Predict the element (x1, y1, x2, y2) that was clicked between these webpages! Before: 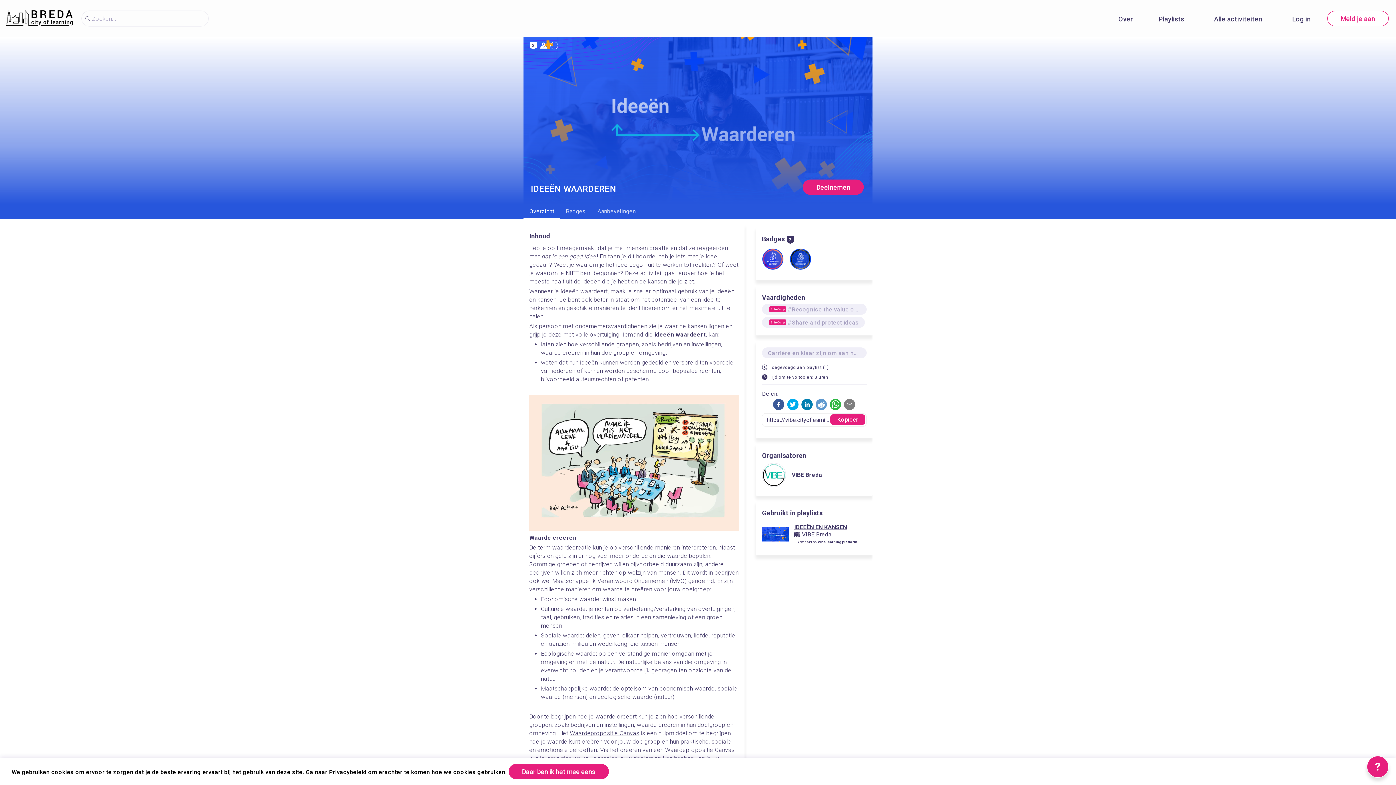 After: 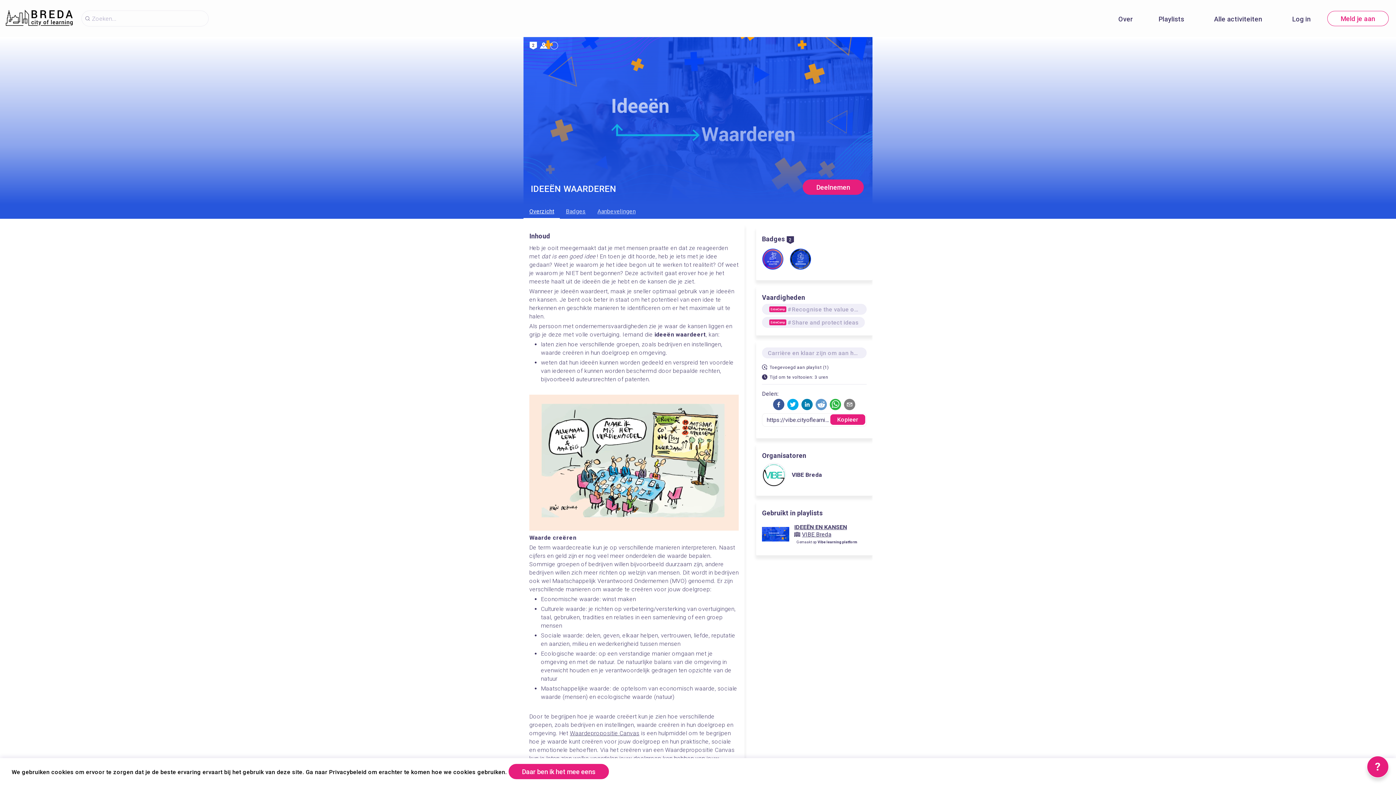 Action: bbox: (523, 204, 560, 218) label: Overzicht